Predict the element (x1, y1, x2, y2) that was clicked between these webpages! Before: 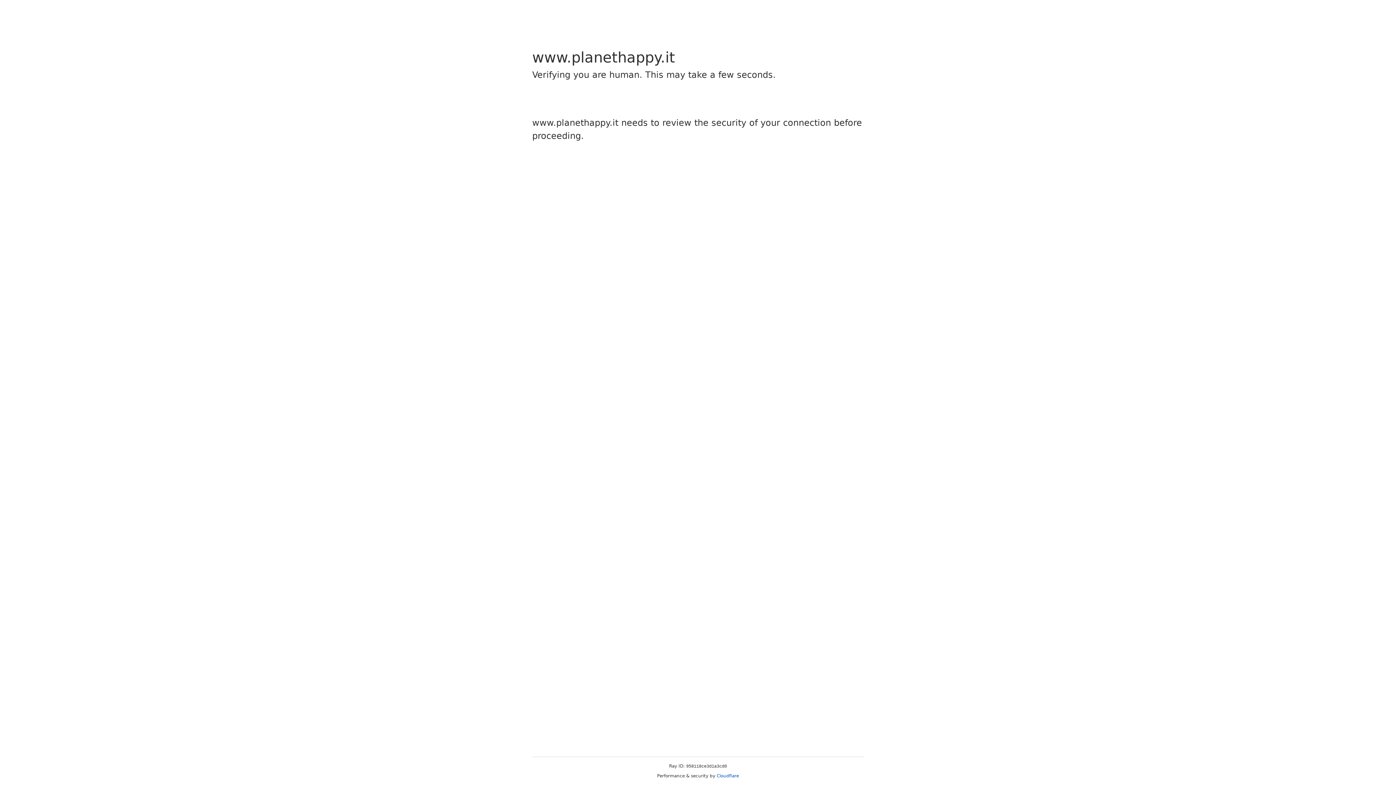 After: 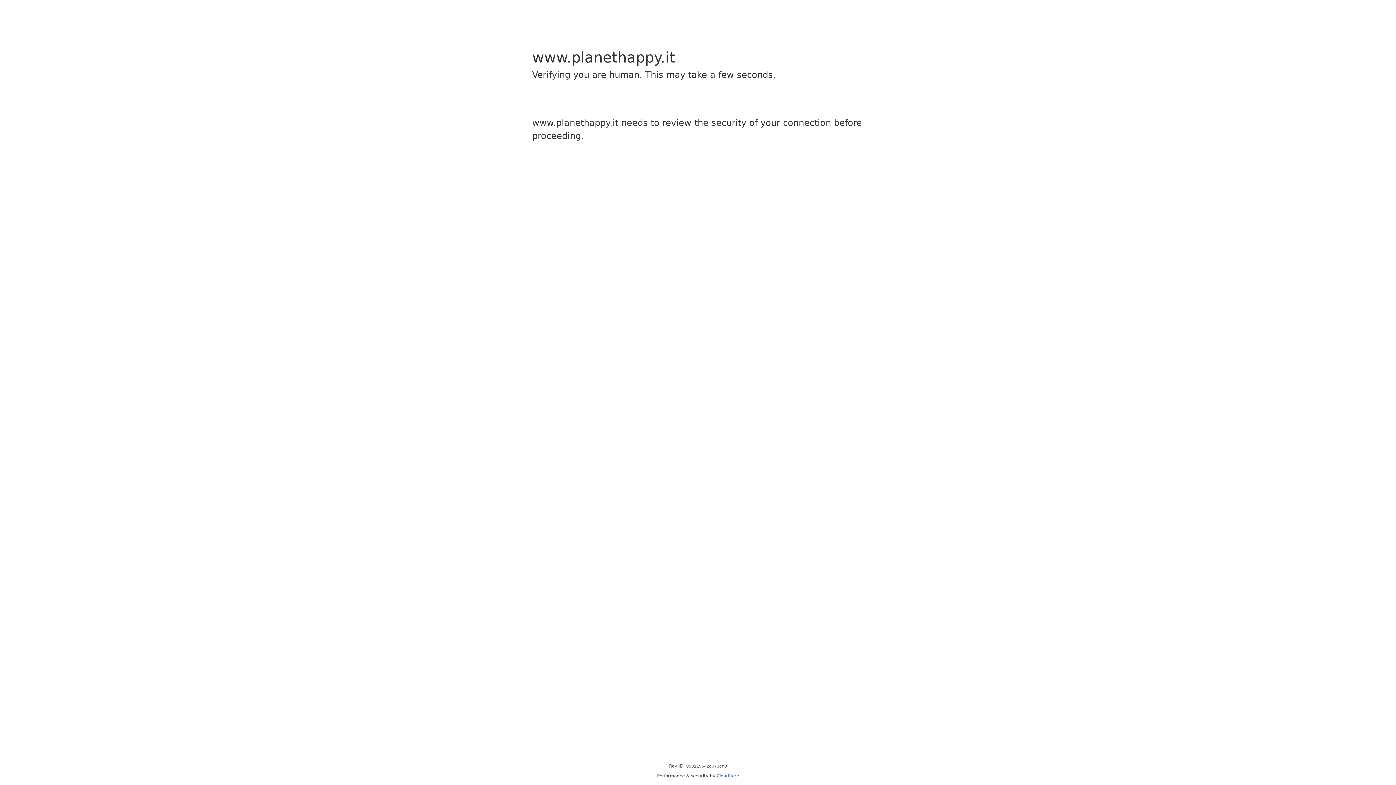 Action: bbox: (716, 773, 739, 778) label: Cloudflare